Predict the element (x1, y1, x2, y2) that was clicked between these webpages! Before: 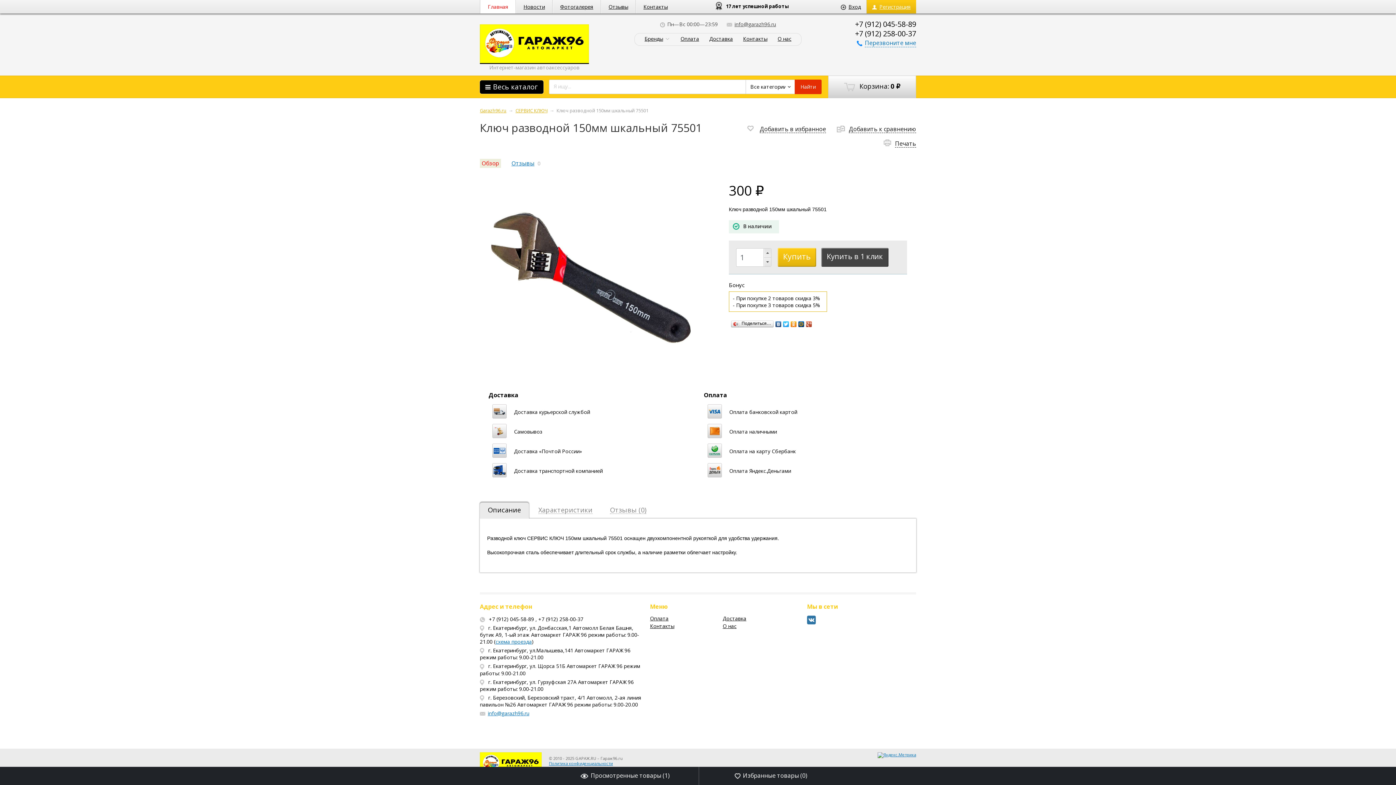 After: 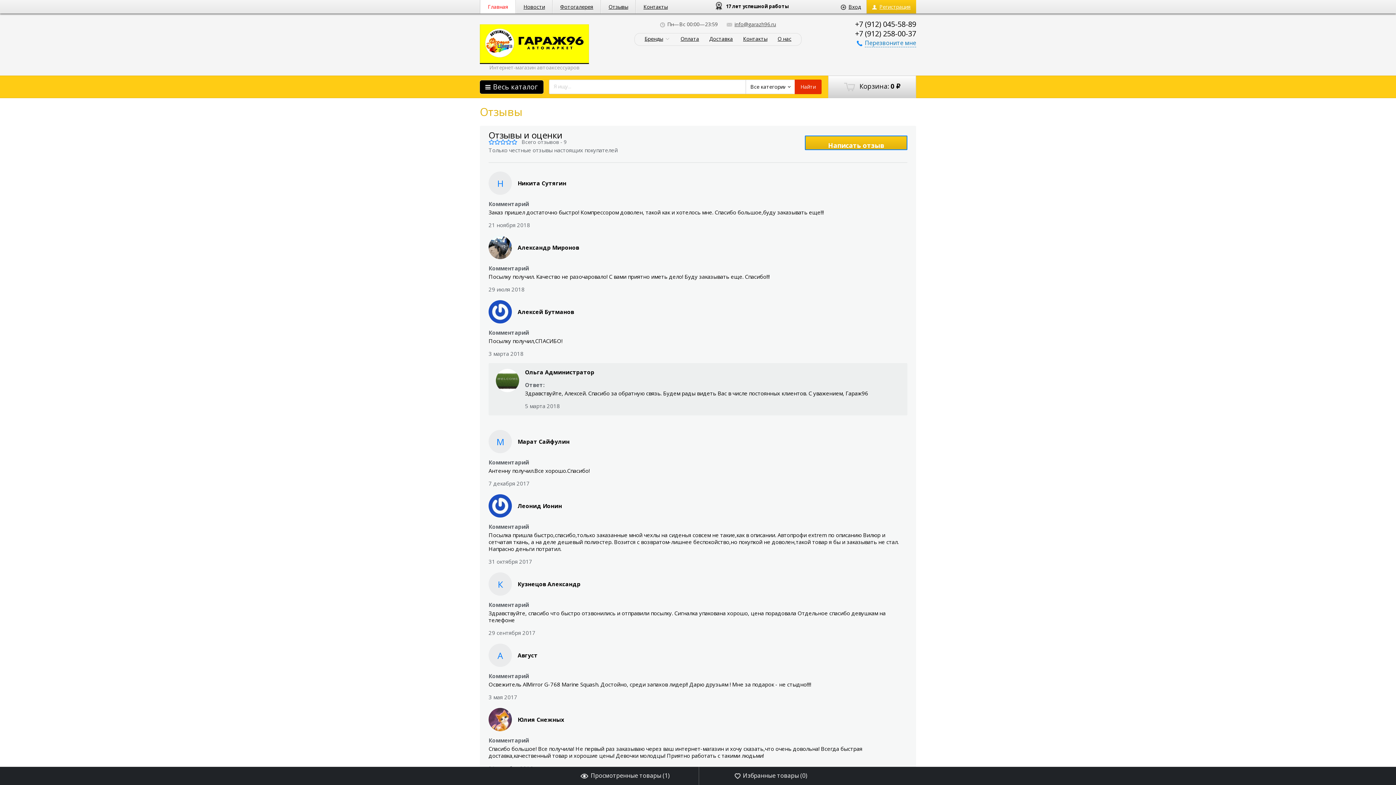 Action: label: Отзывы bbox: (601, 0, 635, 13)